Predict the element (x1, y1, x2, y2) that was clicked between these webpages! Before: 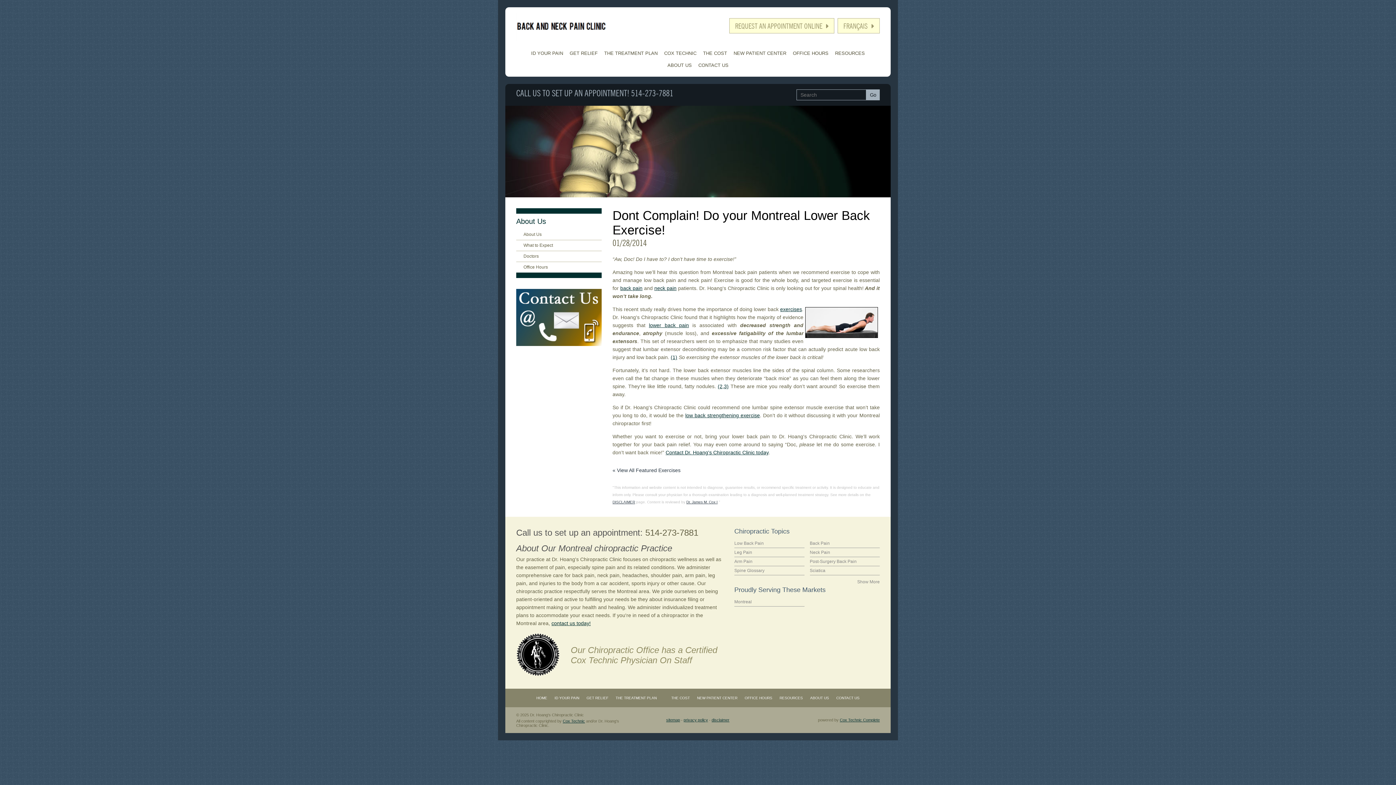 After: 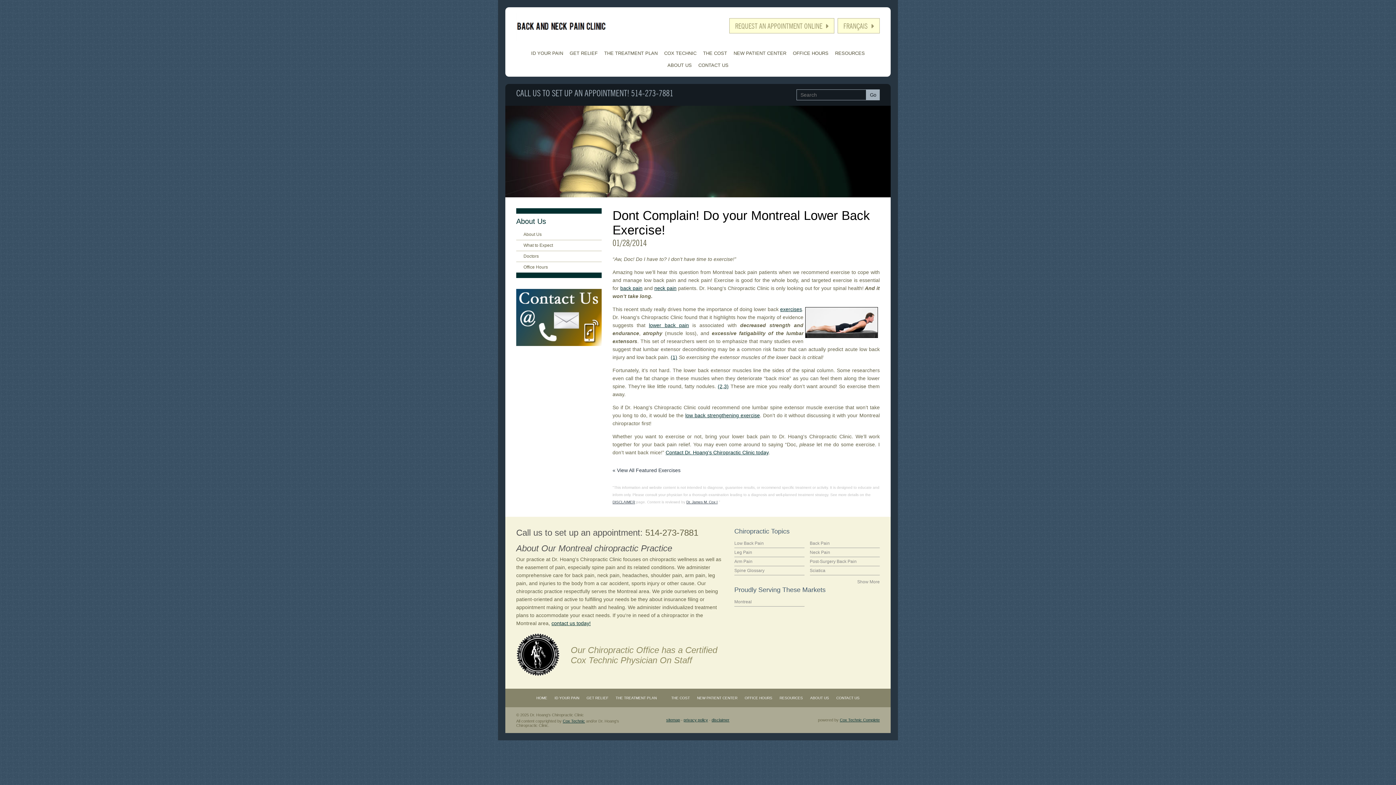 Action: bbox: (645, 527, 698, 537) label: 514-273-7881